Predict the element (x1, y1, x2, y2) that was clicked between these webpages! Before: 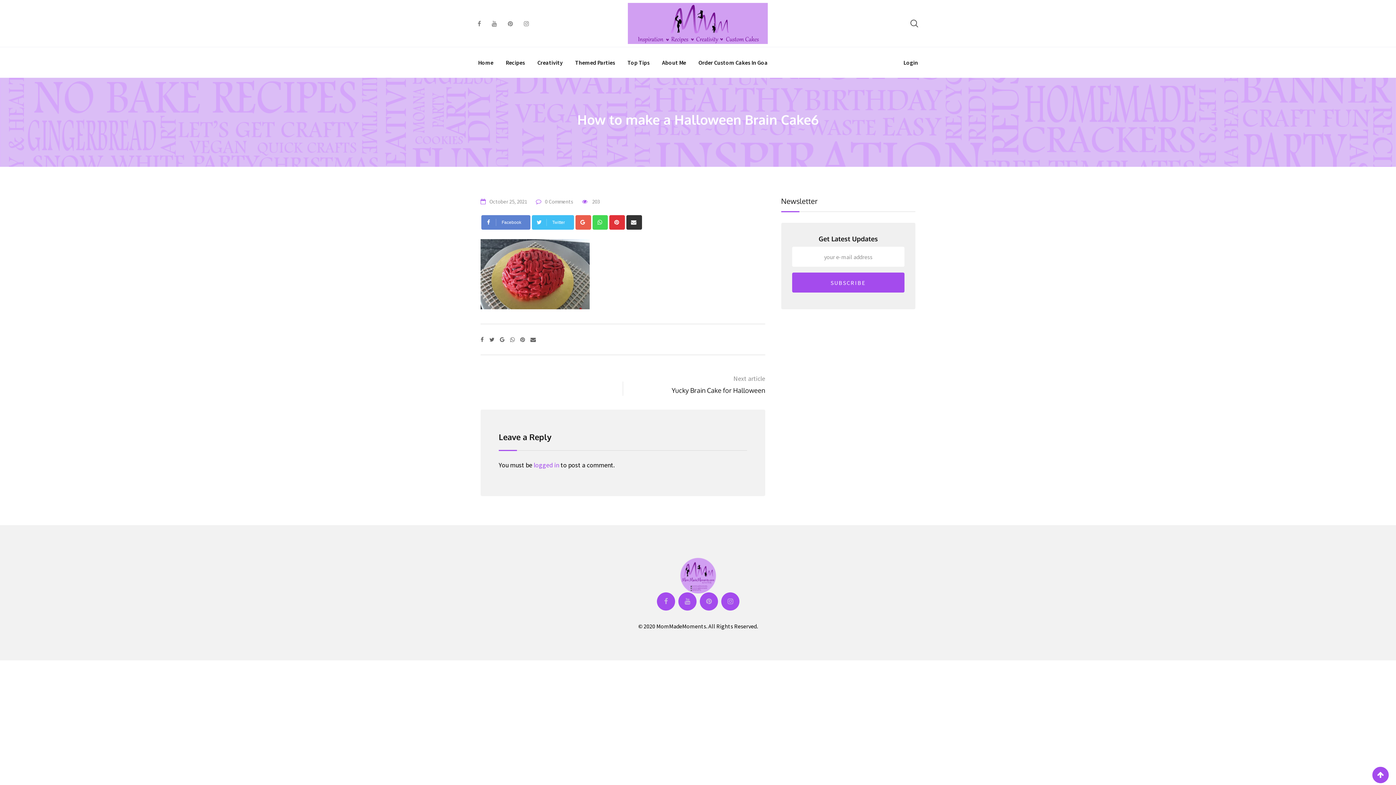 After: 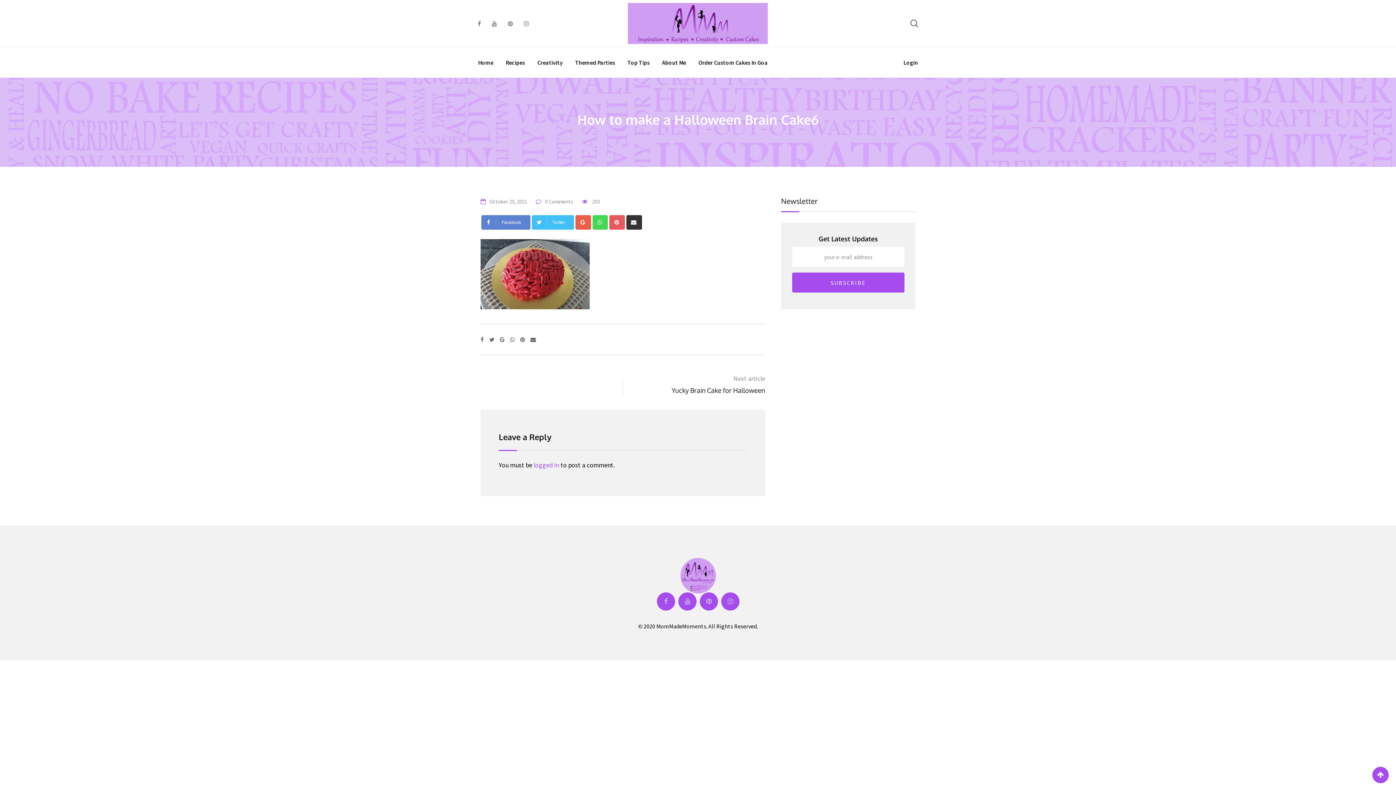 Action: bbox: (609, 215, 625, 229) label: Pinterest